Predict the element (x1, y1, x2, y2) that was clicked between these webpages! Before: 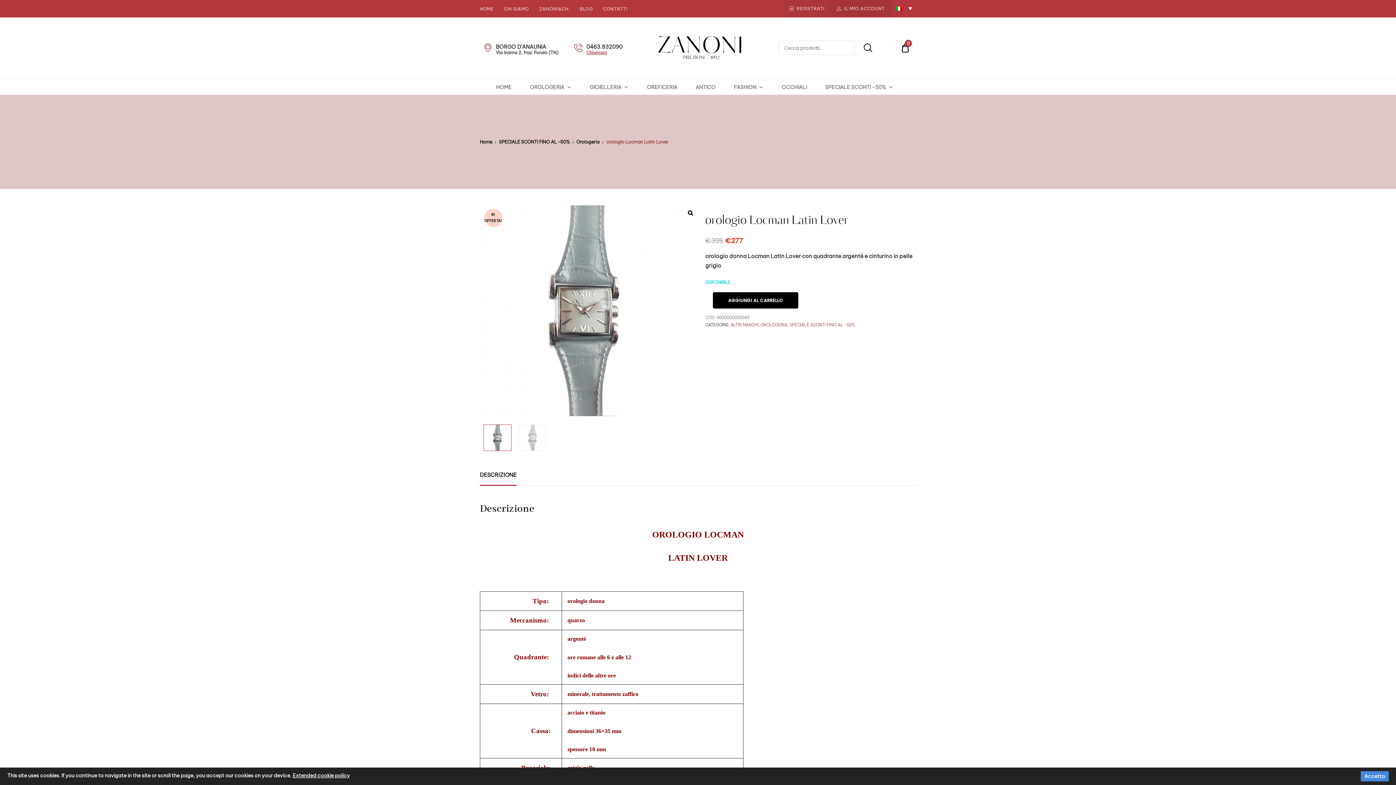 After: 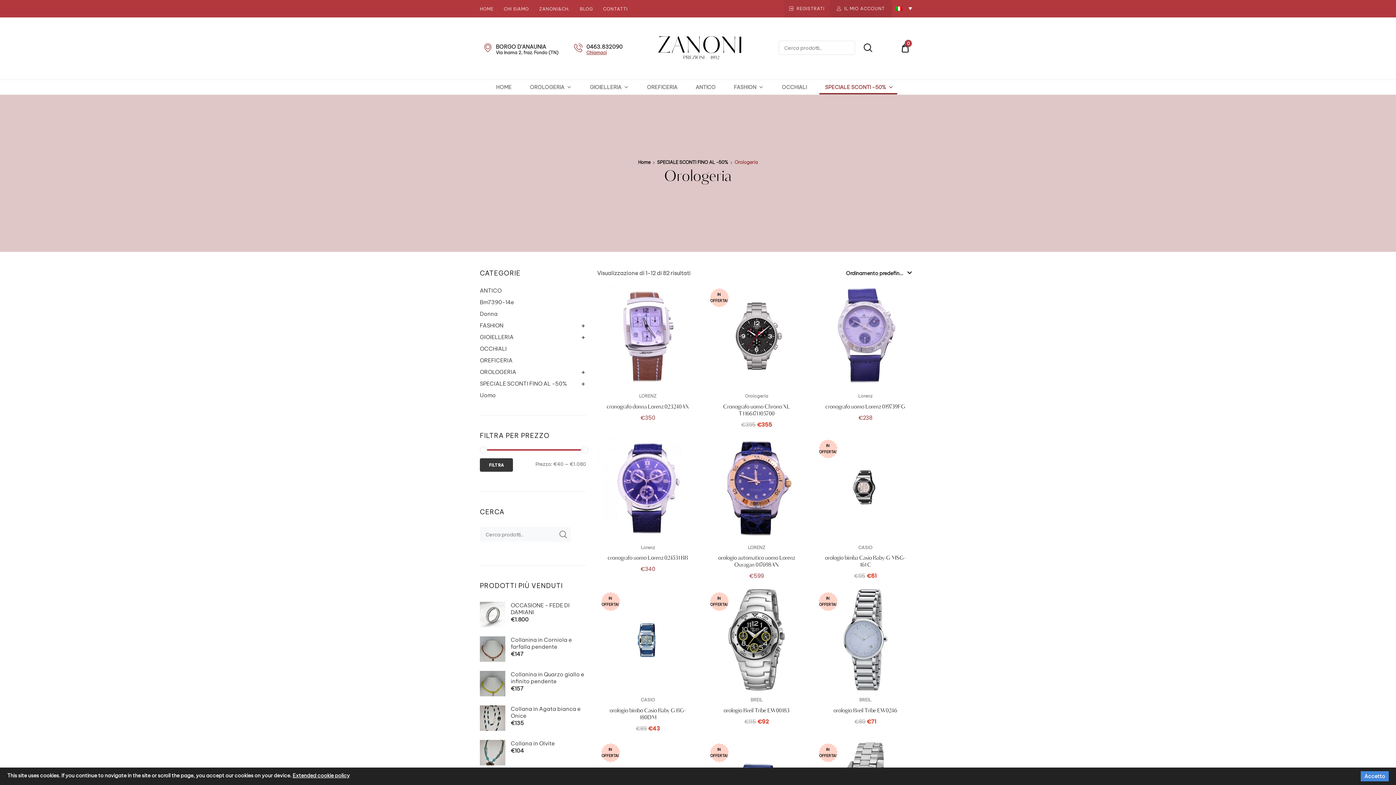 Action: label: OROLOGERIA bbox: (760, 322, 787, 327)